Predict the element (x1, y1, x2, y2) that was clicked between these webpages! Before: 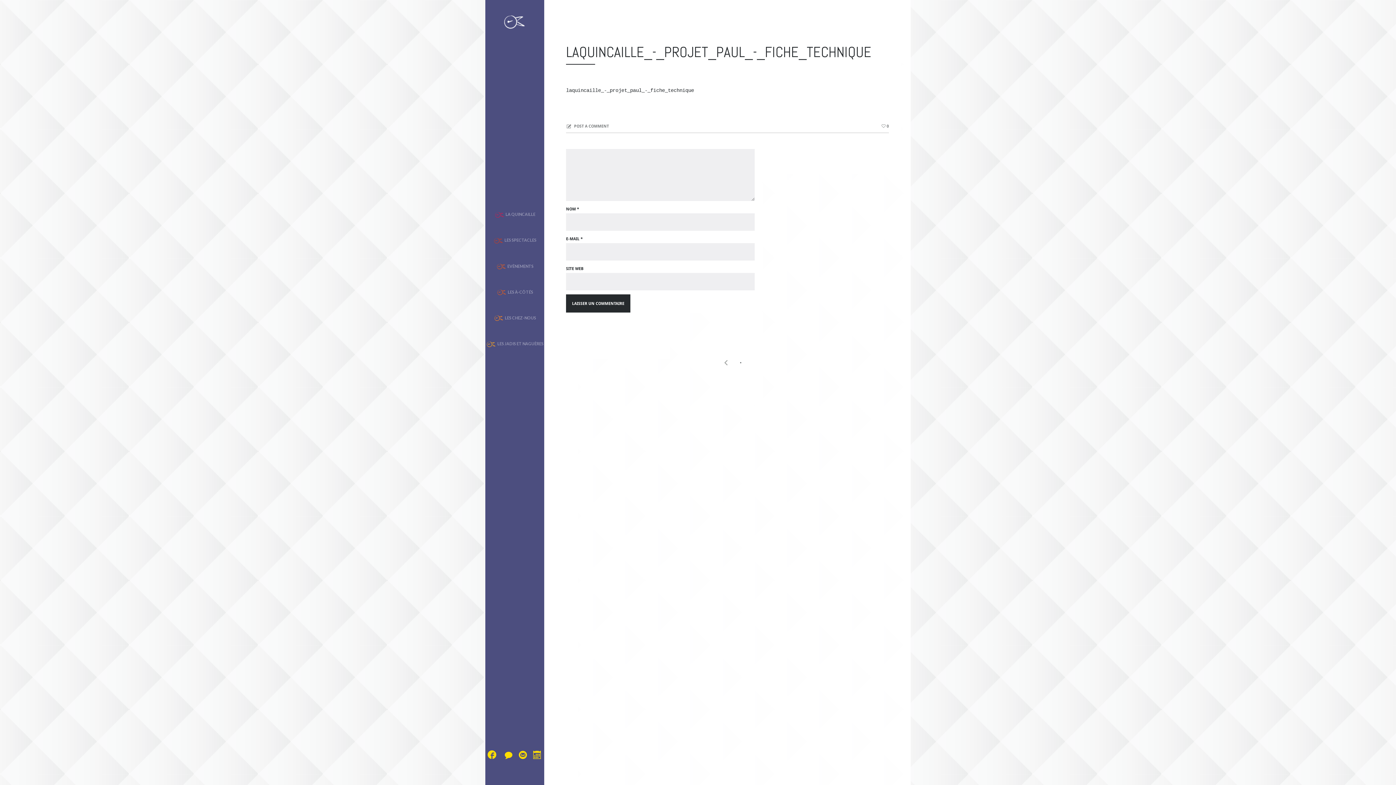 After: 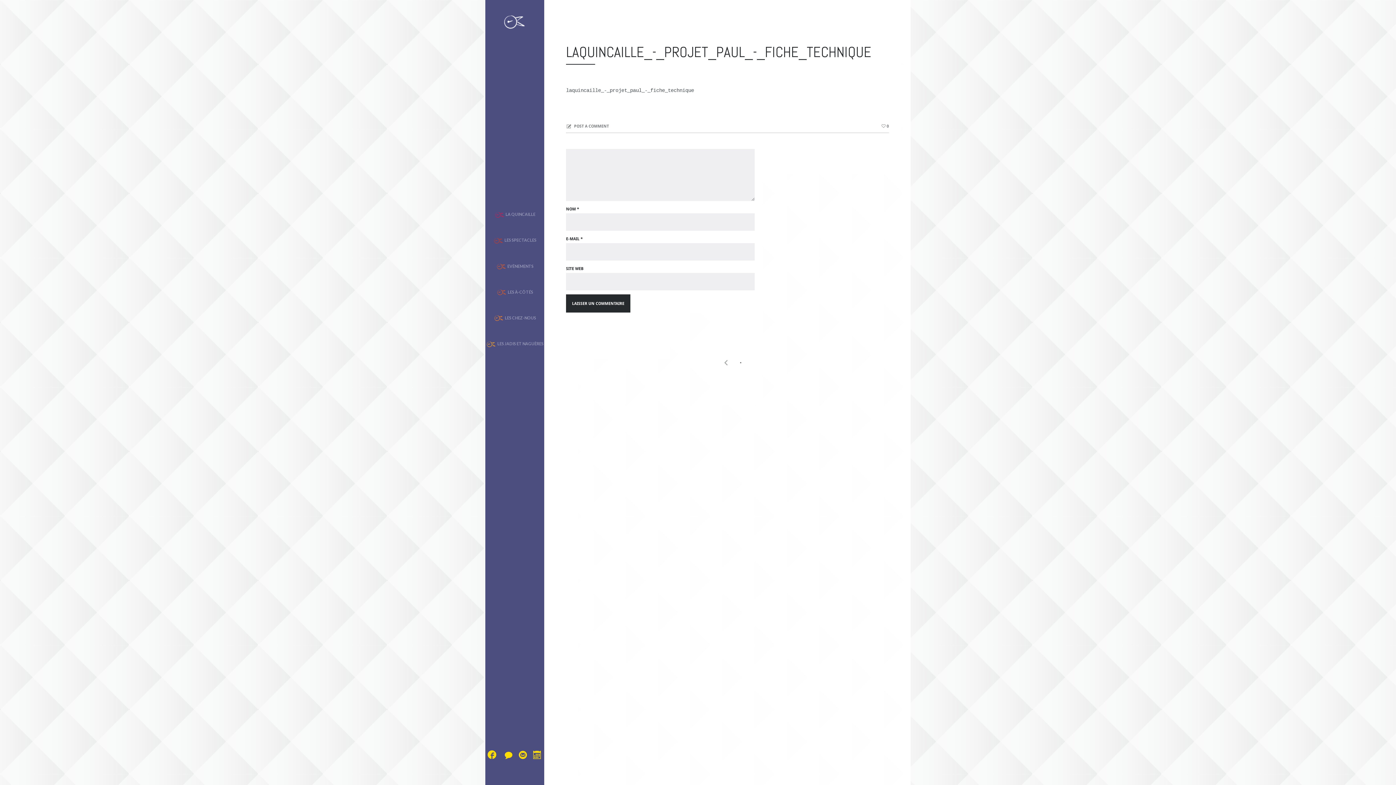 Action: label: laquincaille_-_projet_paul_-_fiche_technique bbox: (566, 87, 694, 93)